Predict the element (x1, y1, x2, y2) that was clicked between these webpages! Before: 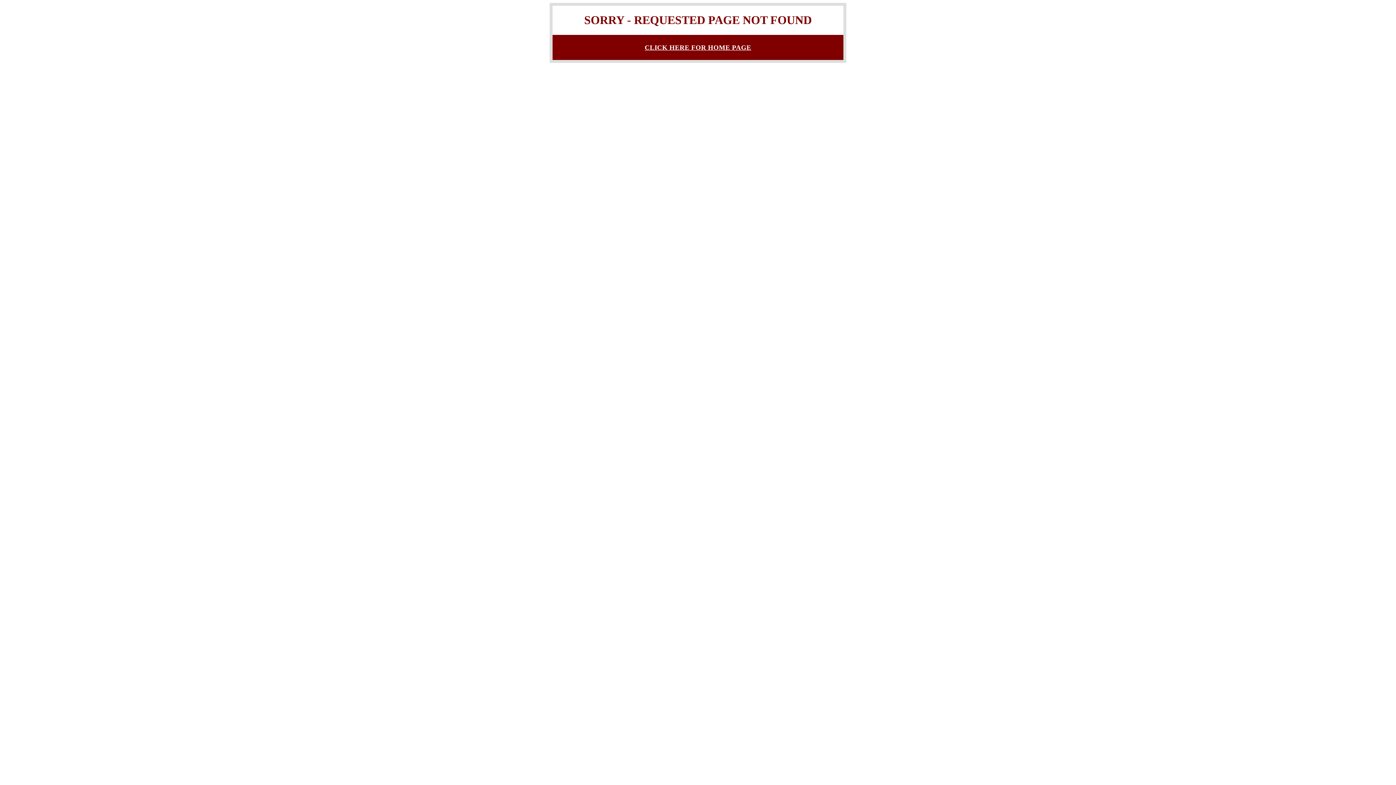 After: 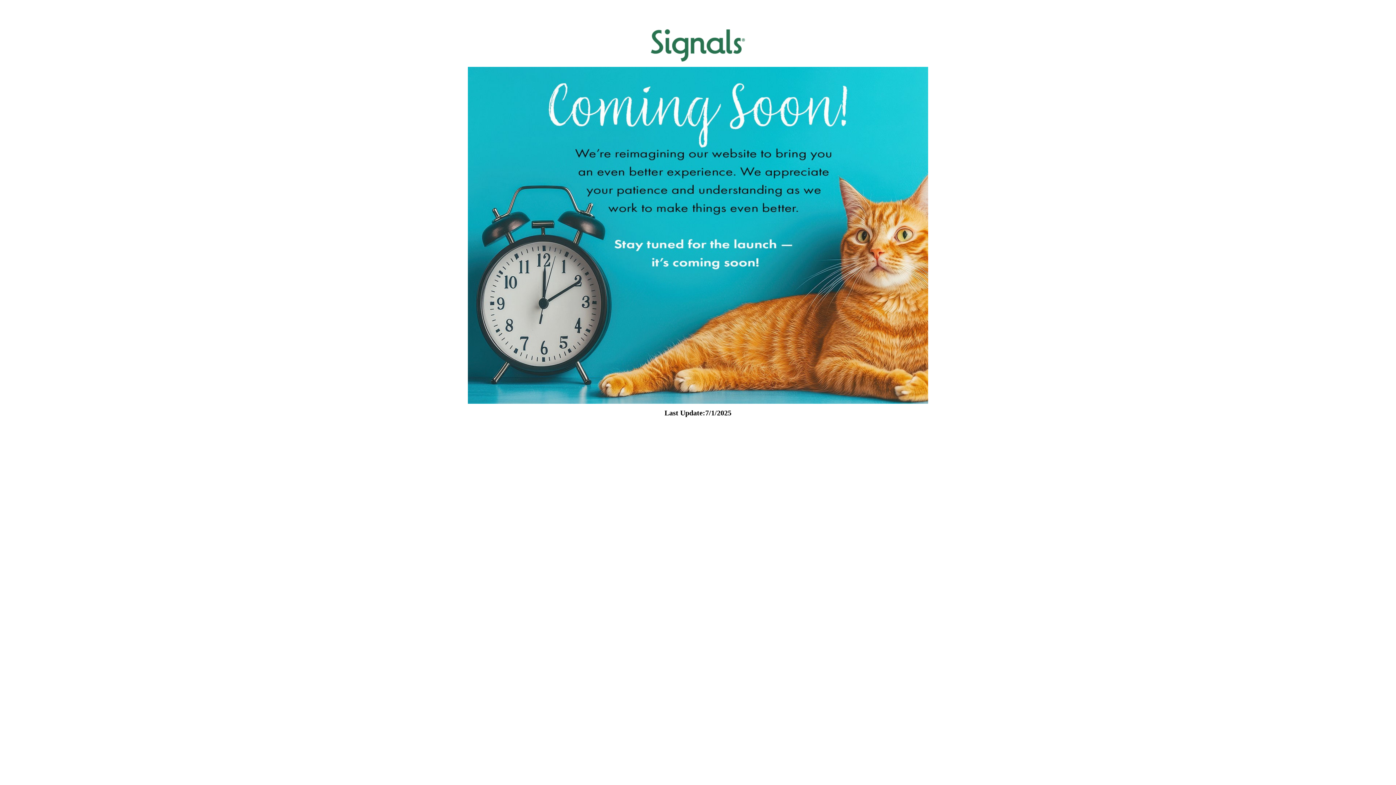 Action: label: CLICK HERE FOR HOME PAGE bbox: (644, 43, 751, 51)